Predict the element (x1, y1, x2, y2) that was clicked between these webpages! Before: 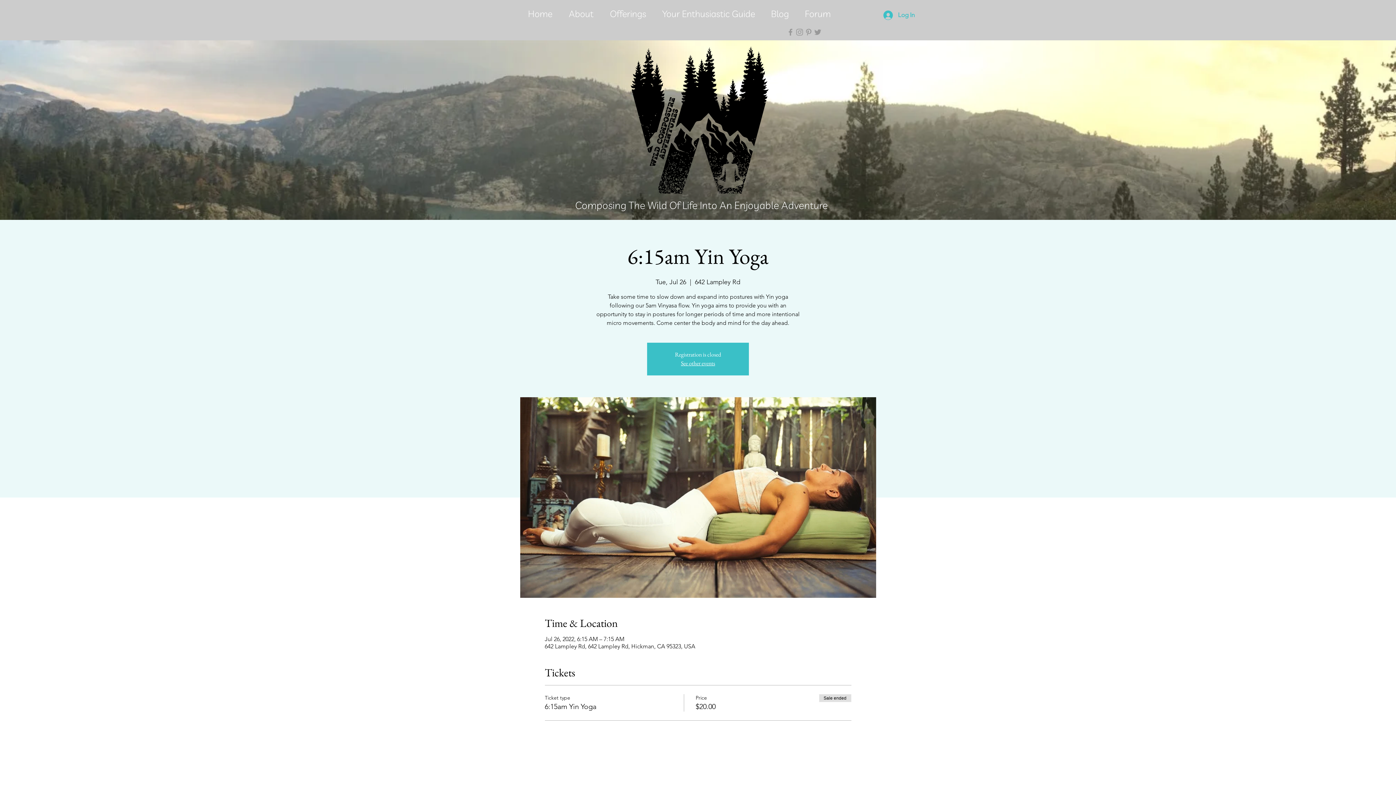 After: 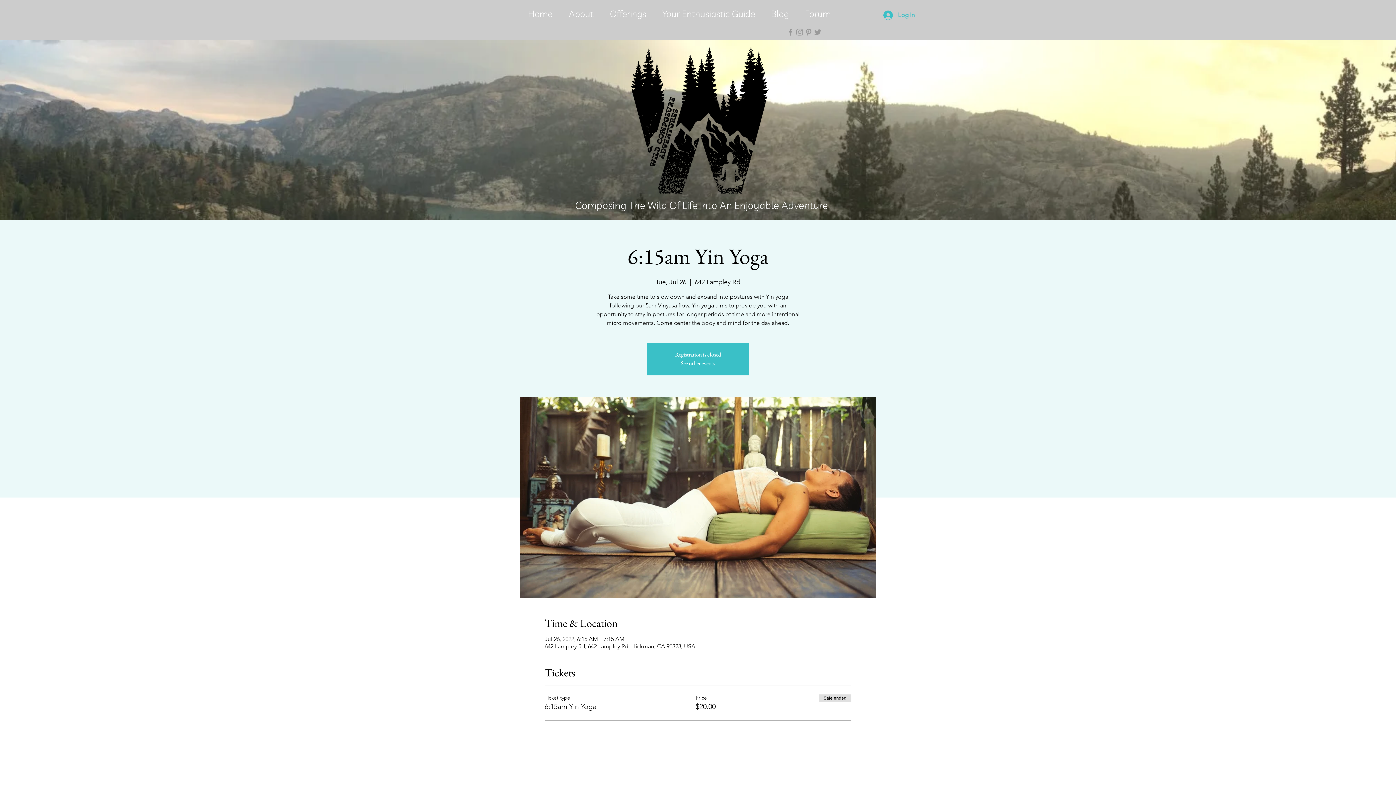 Action: bbox: (804, 27, 813, 36) label: Grey Pinterest Icon